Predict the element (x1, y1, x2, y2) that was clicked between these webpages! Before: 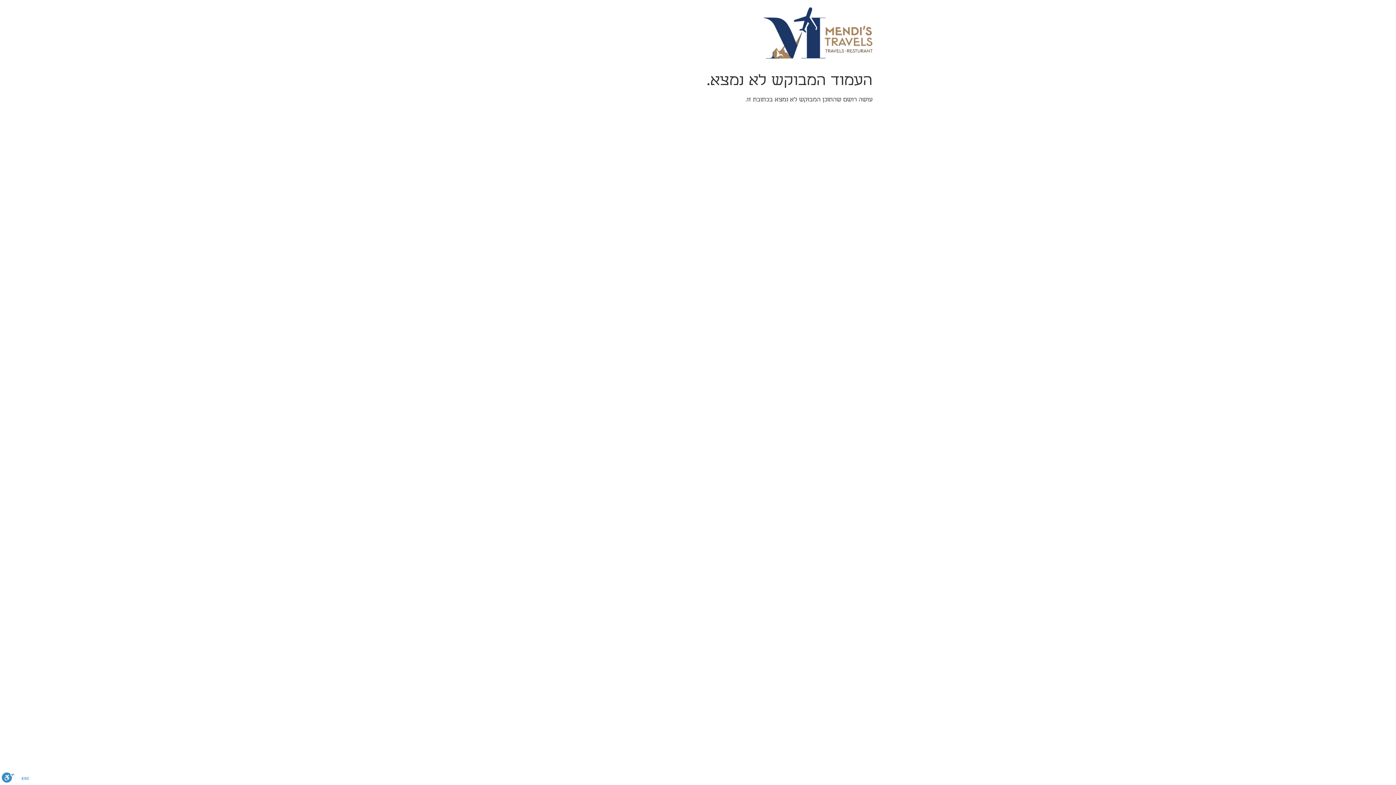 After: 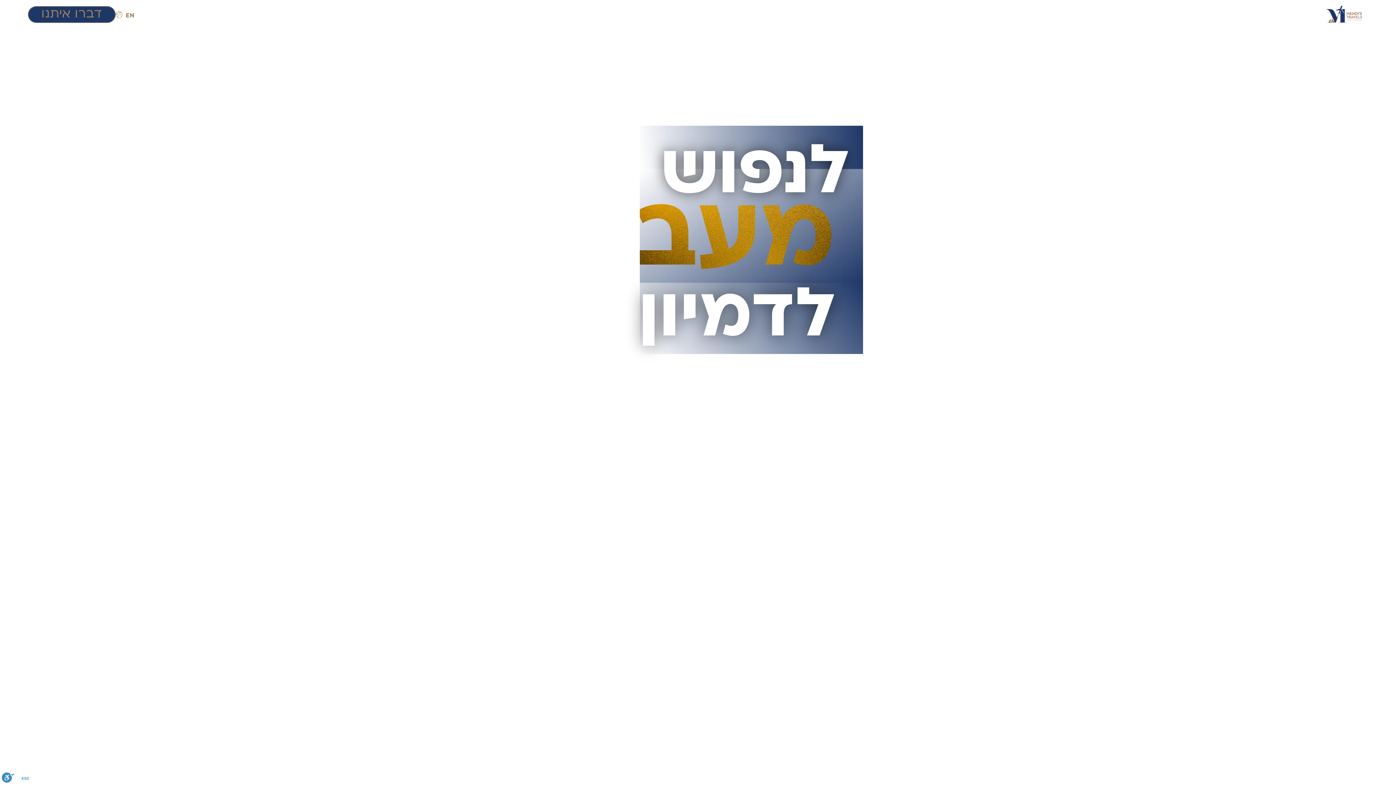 Action: bbox: (763, 5, 872, 63)